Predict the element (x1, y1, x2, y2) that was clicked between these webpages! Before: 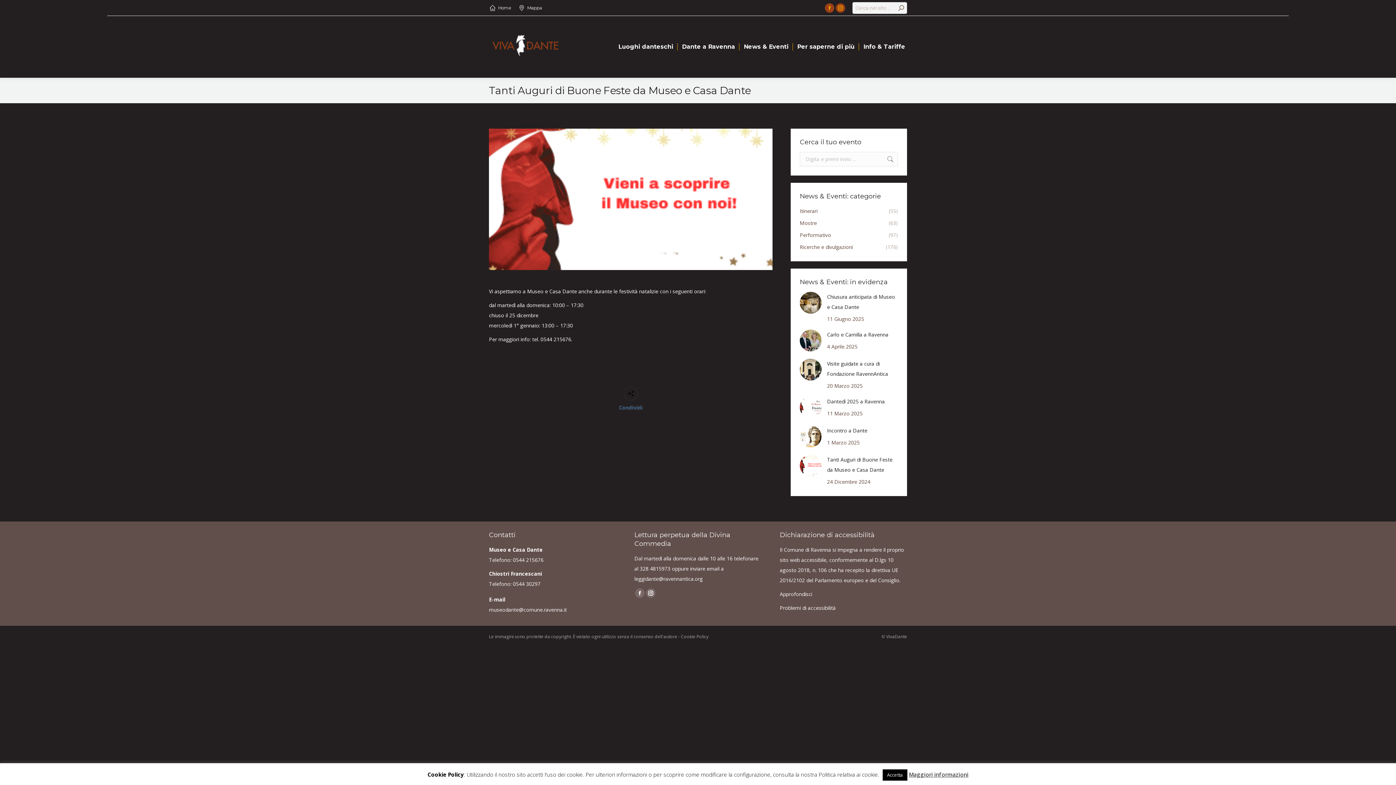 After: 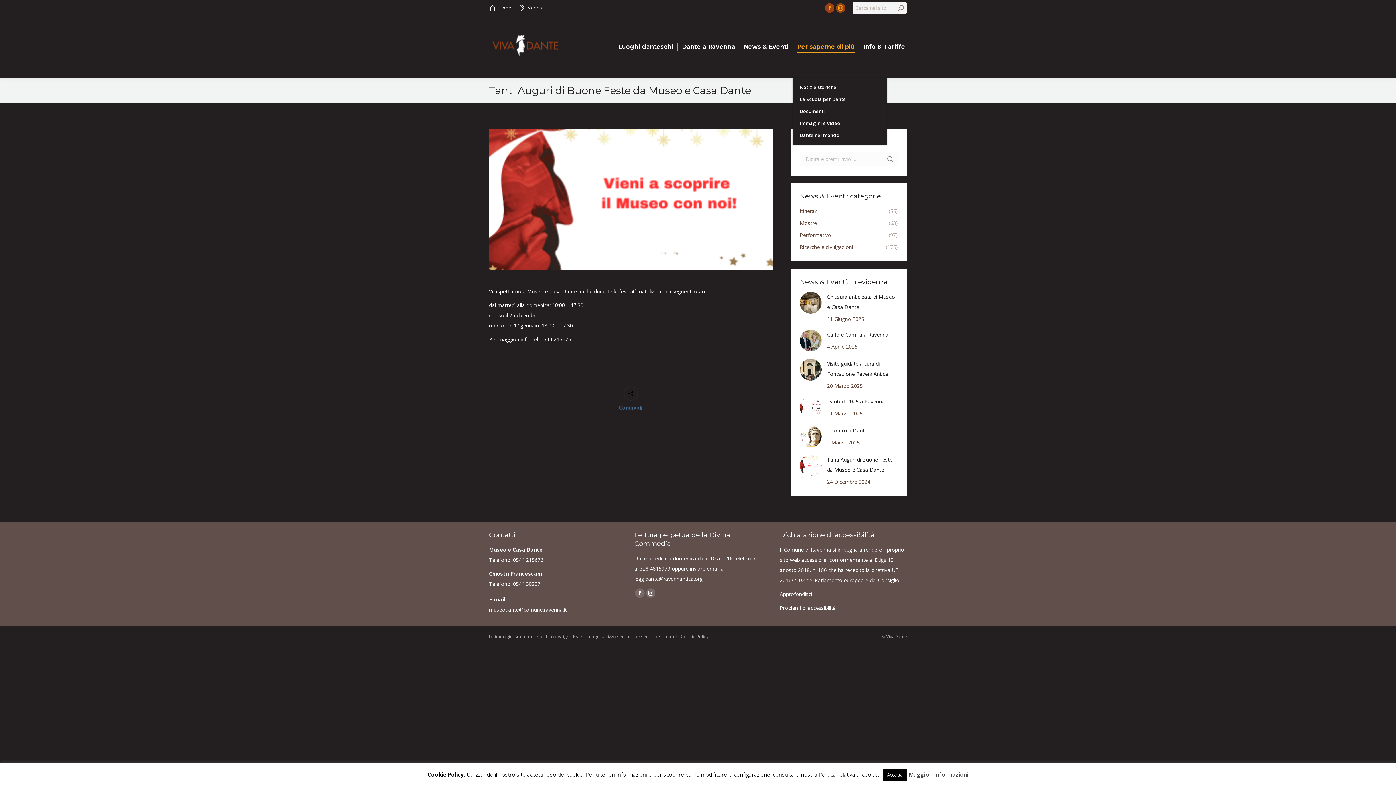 Action: label: Per saperne di più bbox: (795, 19, 856, 74)